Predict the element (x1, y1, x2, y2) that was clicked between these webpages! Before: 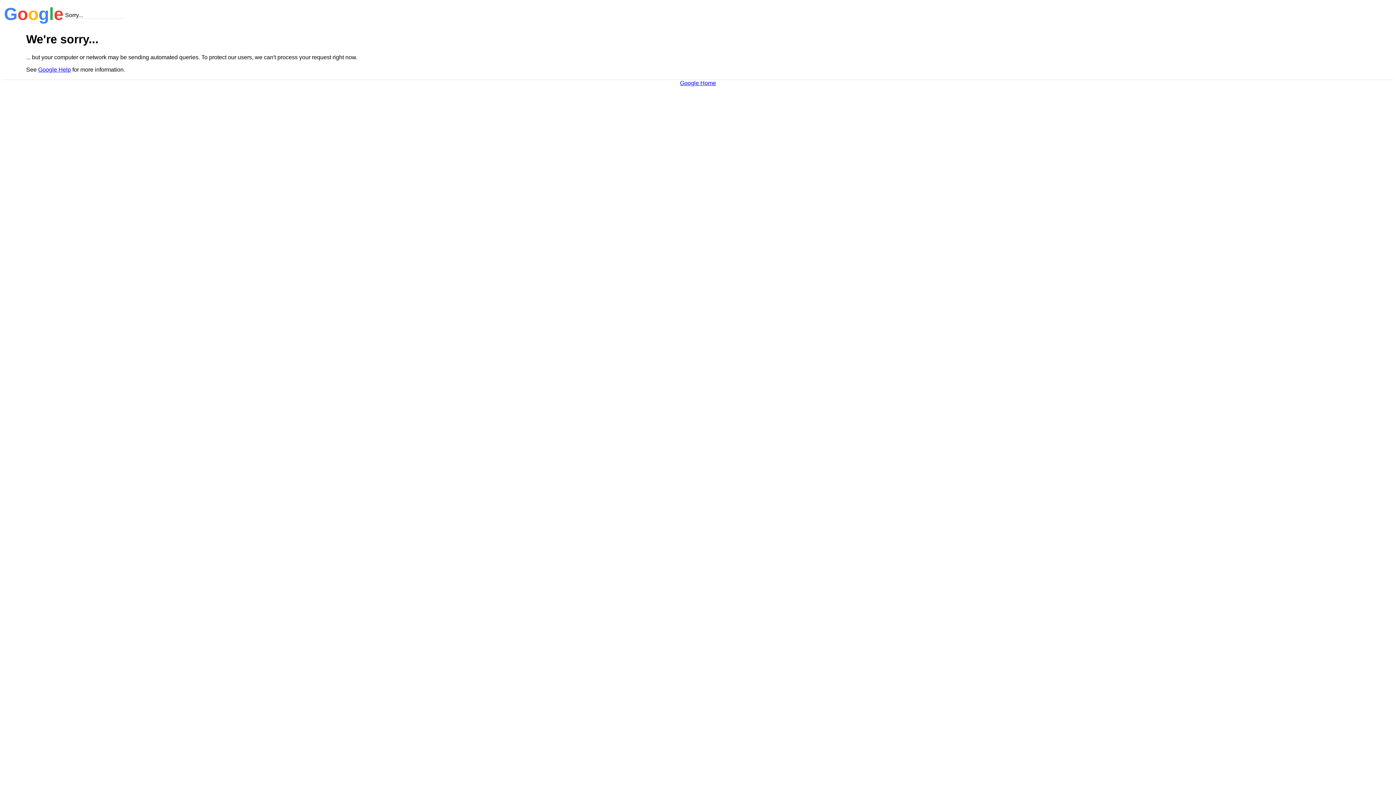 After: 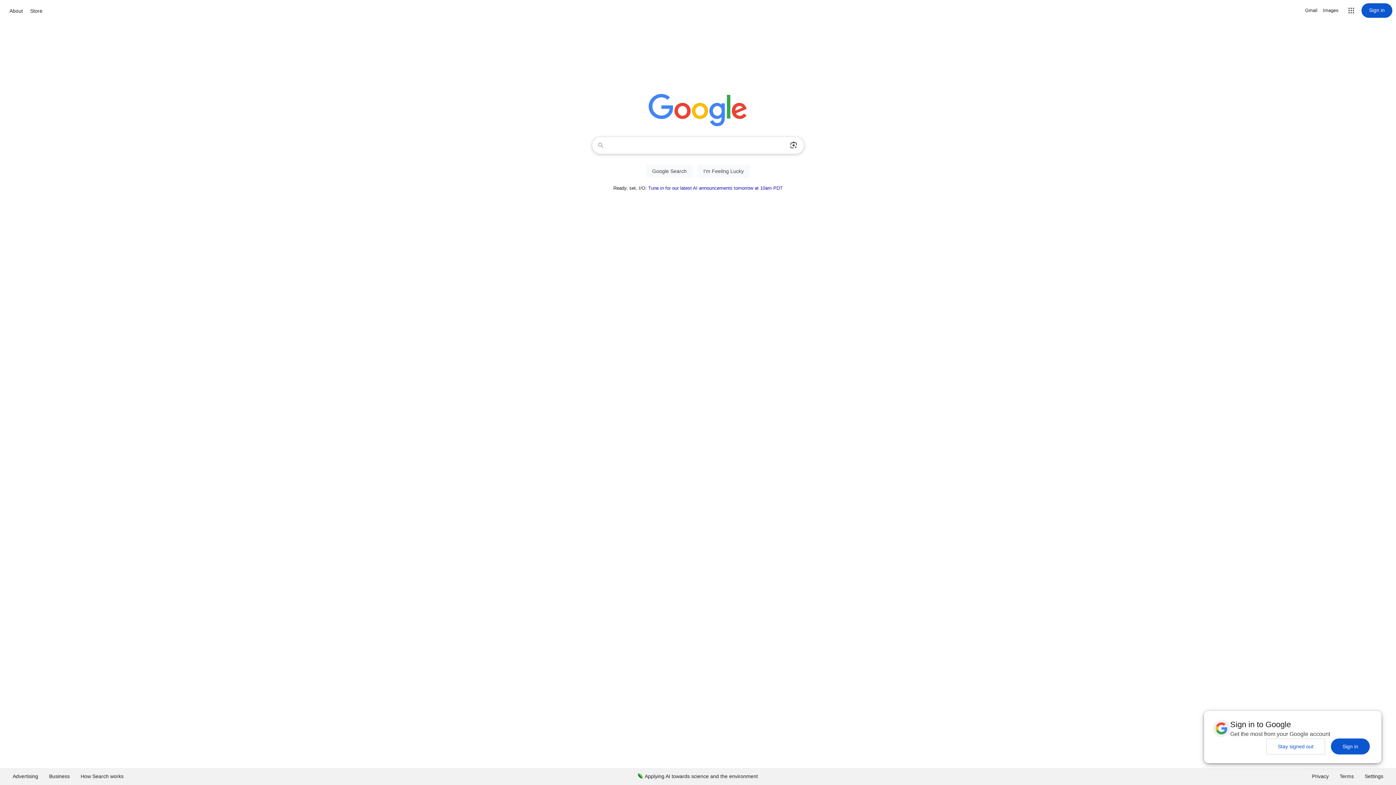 Action: bbox: (680, 79, 716, 86) label: Google Home